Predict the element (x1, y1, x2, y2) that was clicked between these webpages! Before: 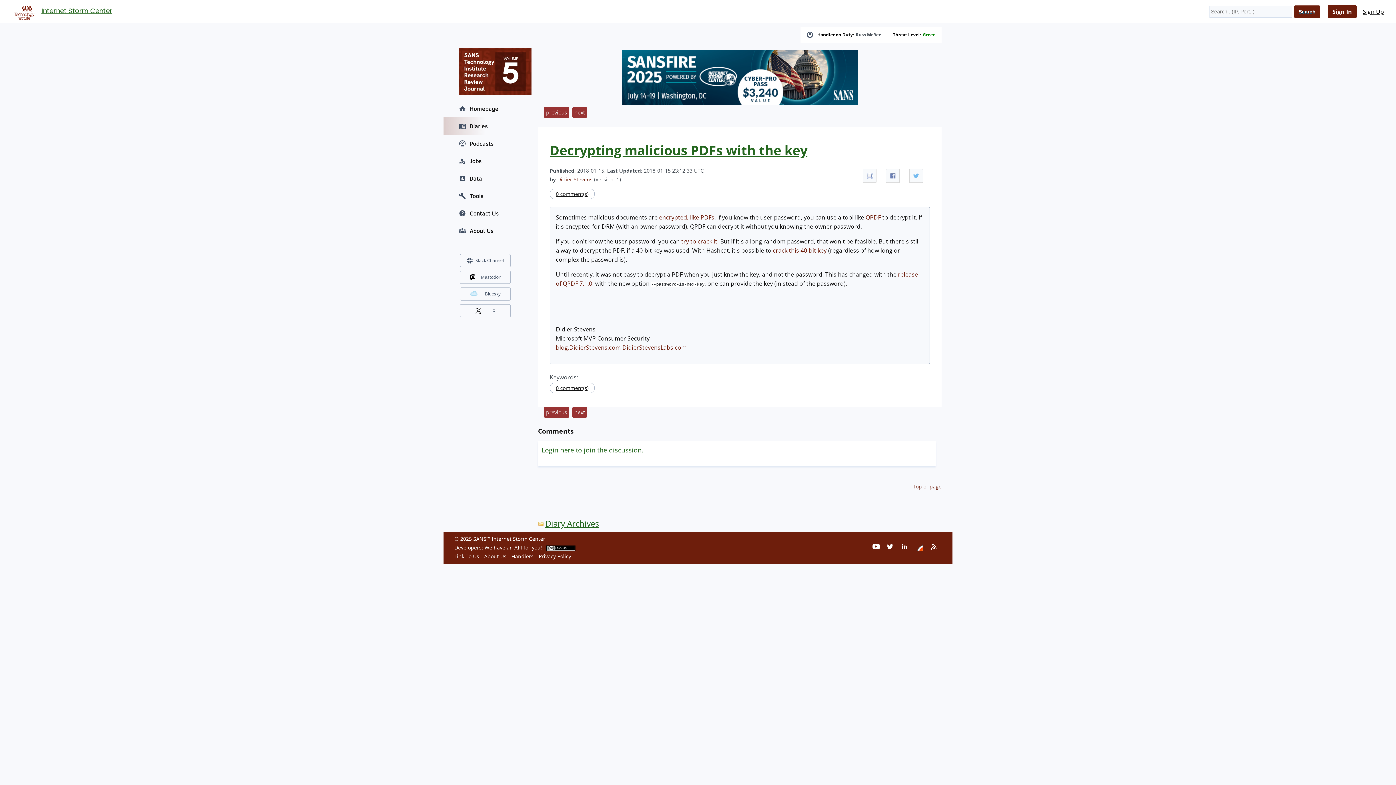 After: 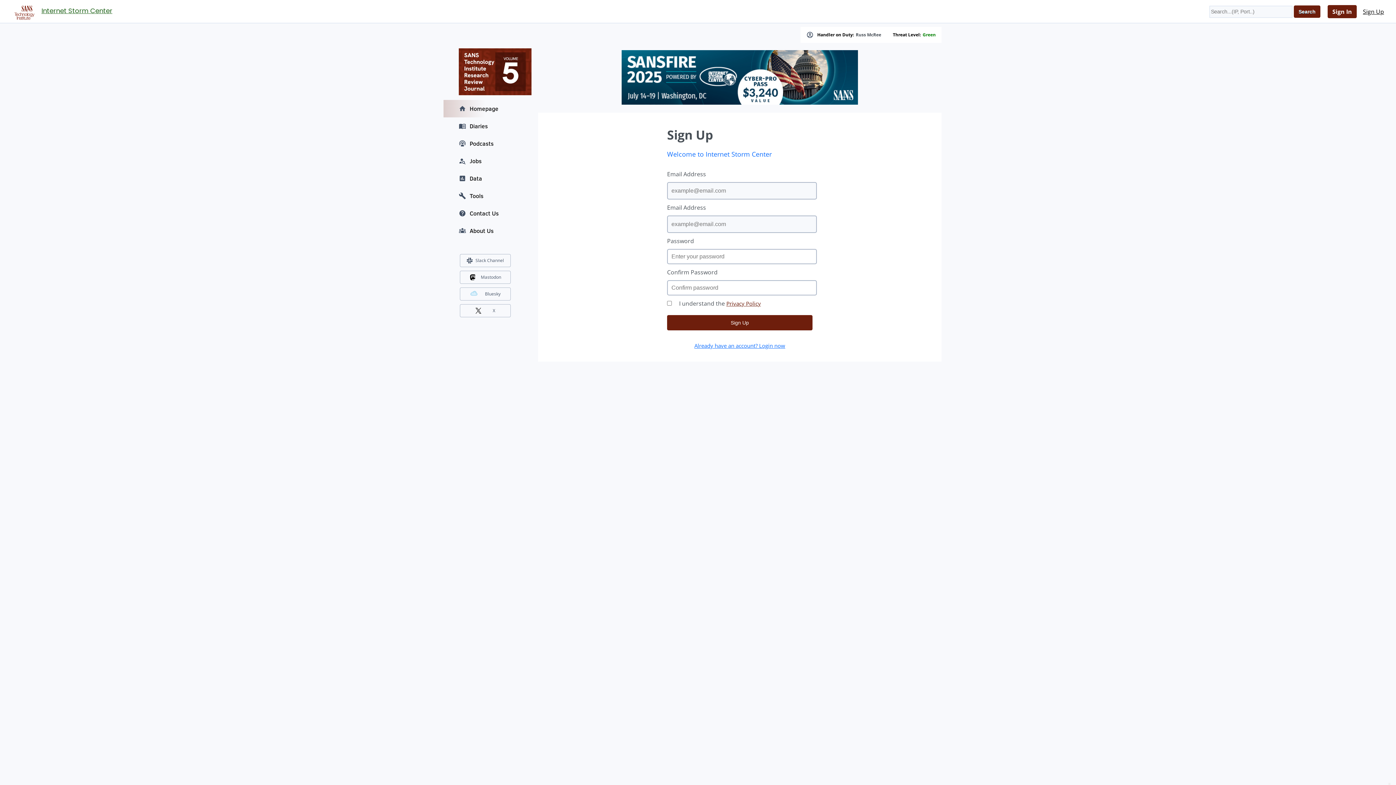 Action: bbox: (1358, 5, 1389, 18) label: Sign Up